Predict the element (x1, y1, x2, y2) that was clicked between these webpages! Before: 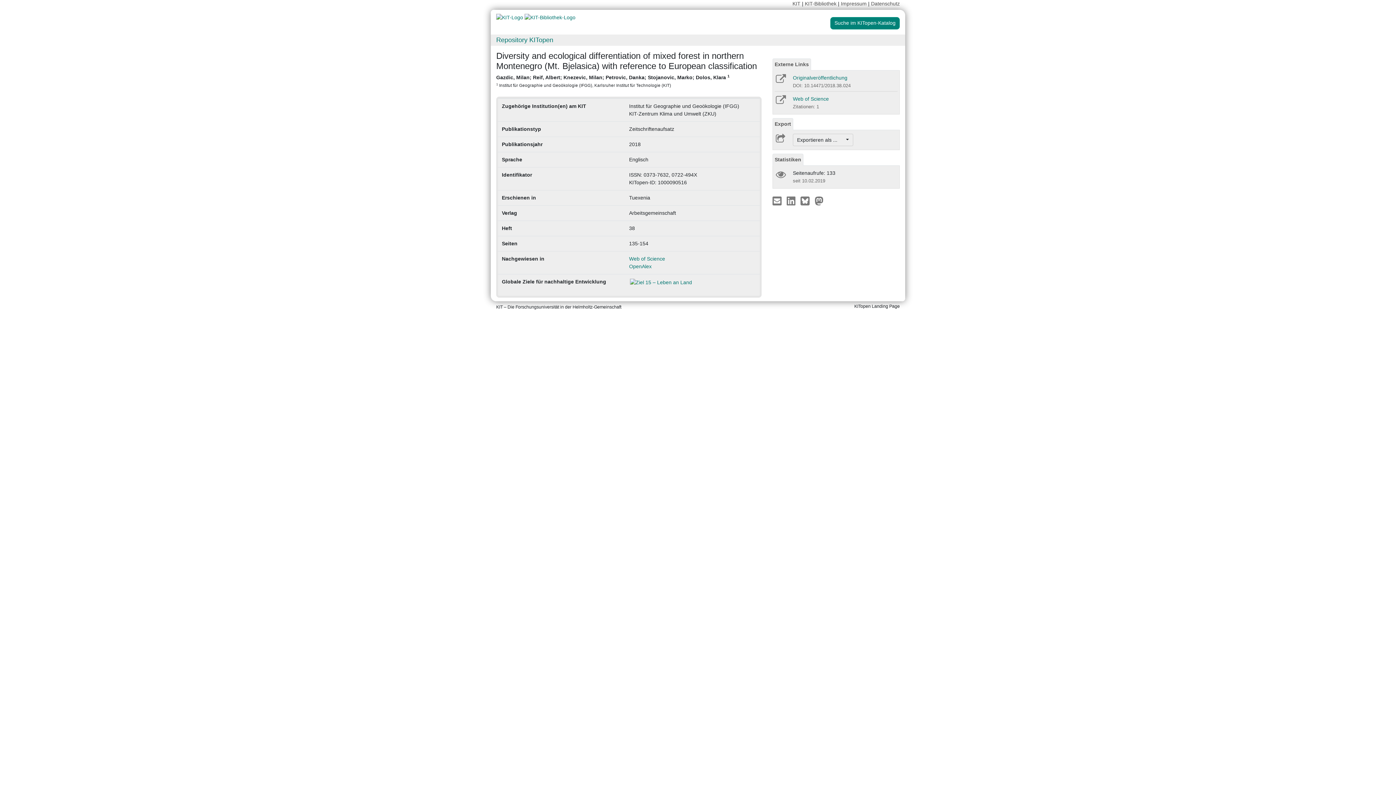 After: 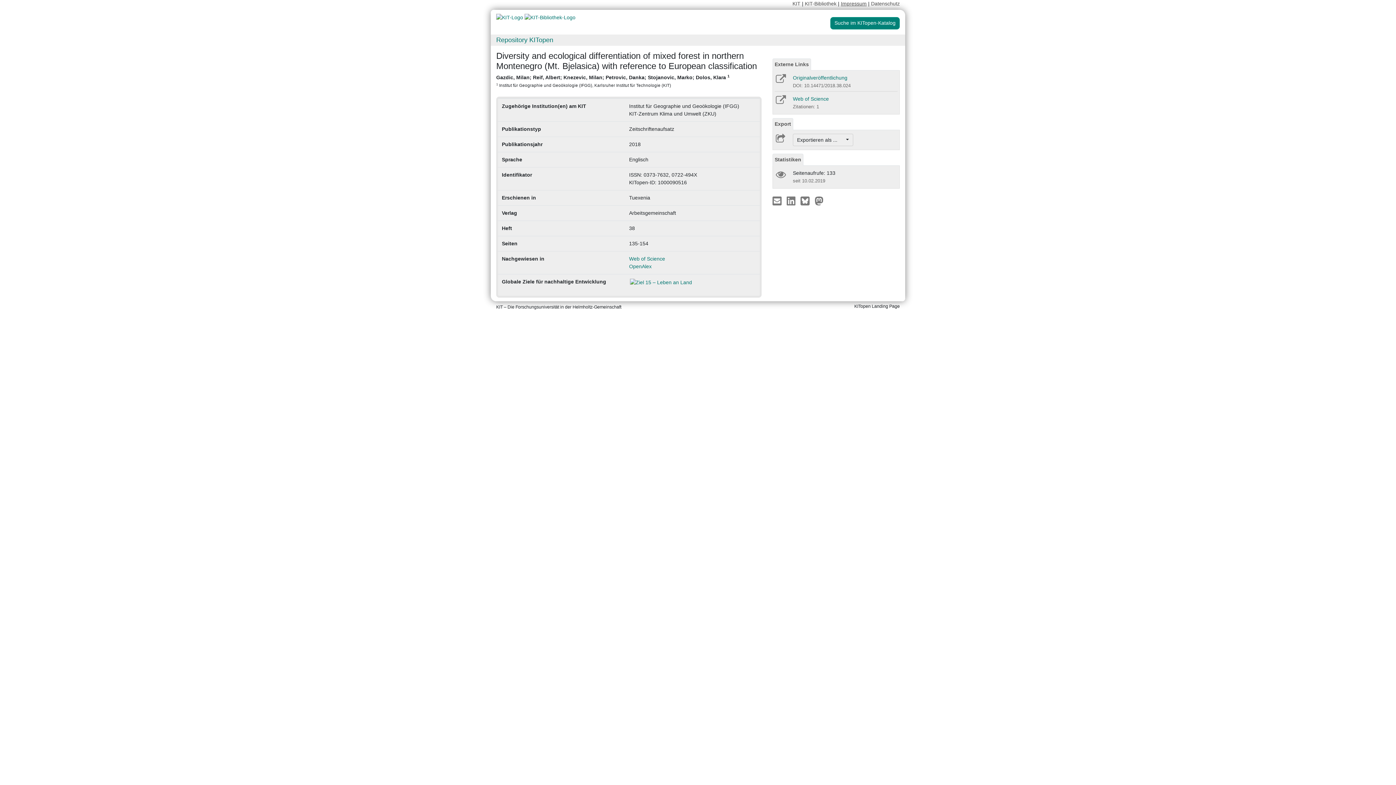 Action: bbox: (841, 0, 866, 6) label: Impressum